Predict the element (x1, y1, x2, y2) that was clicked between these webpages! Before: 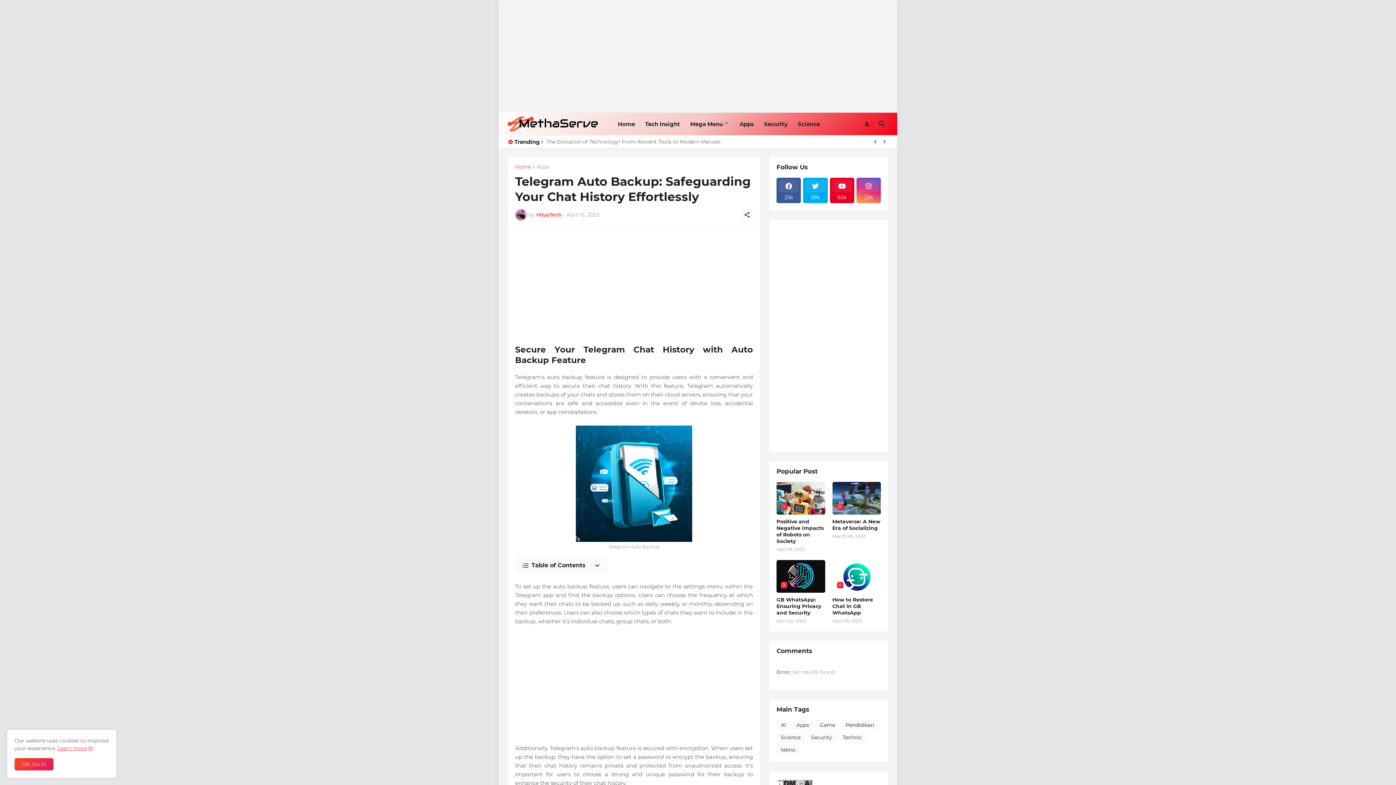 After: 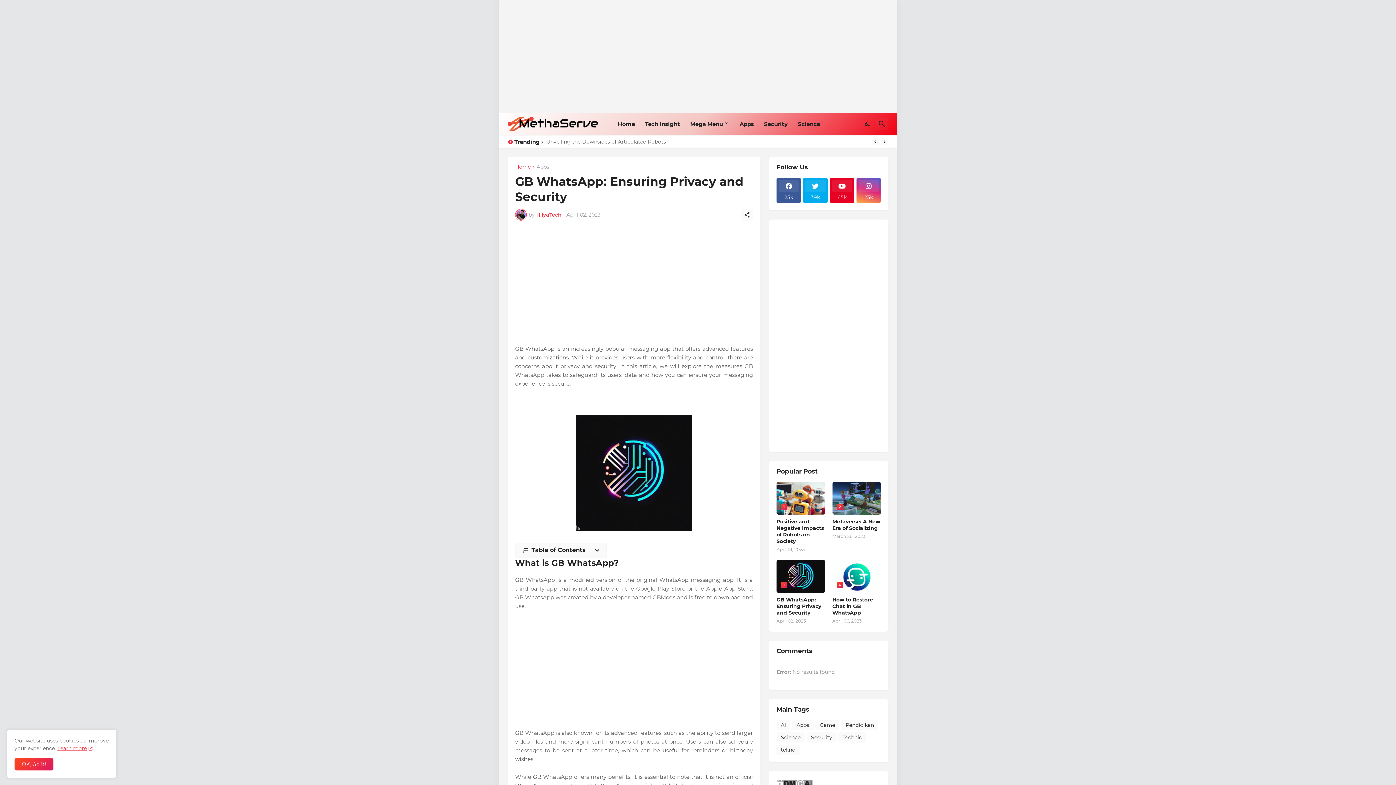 Action: label: GB WhatsApp: Ensuring Privacy and Security bbox: (776, 596, 825, 616)